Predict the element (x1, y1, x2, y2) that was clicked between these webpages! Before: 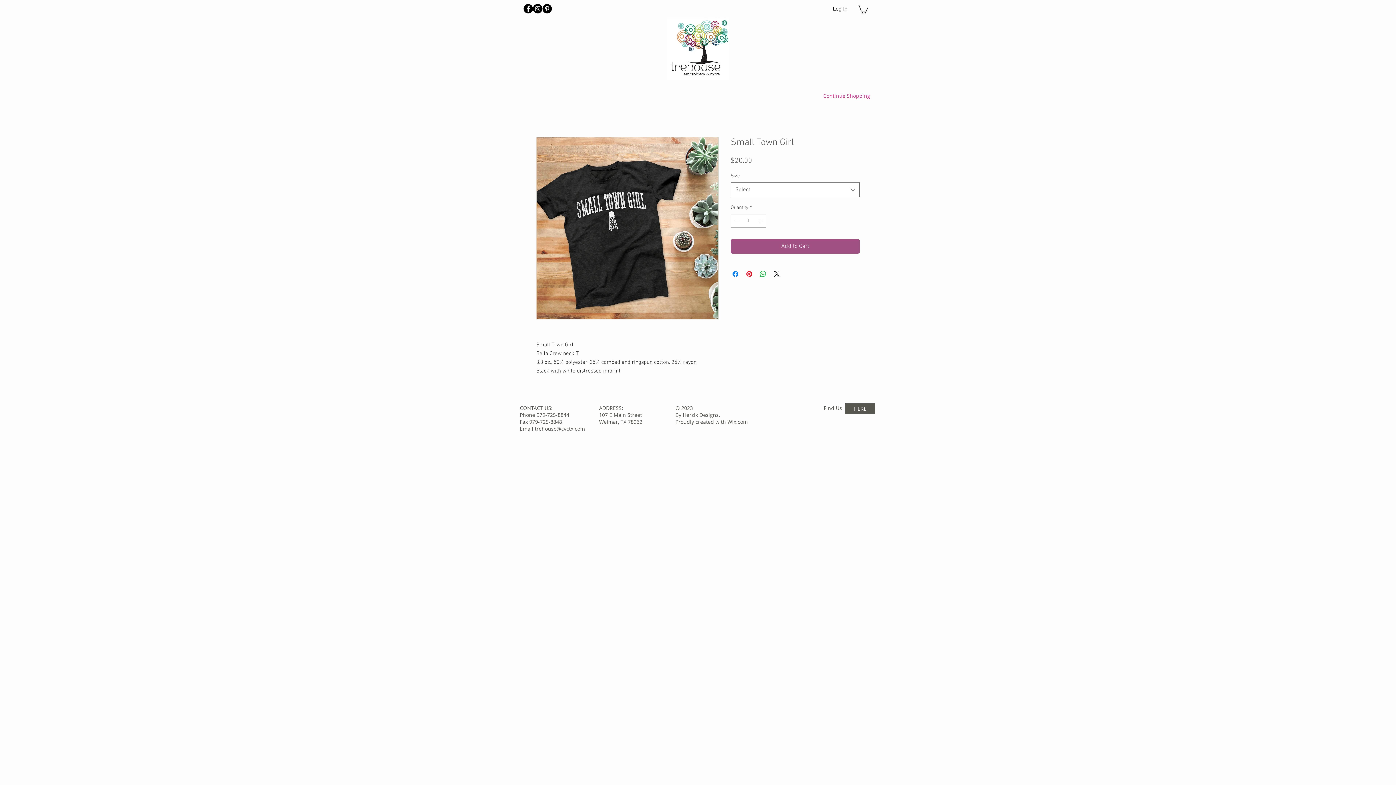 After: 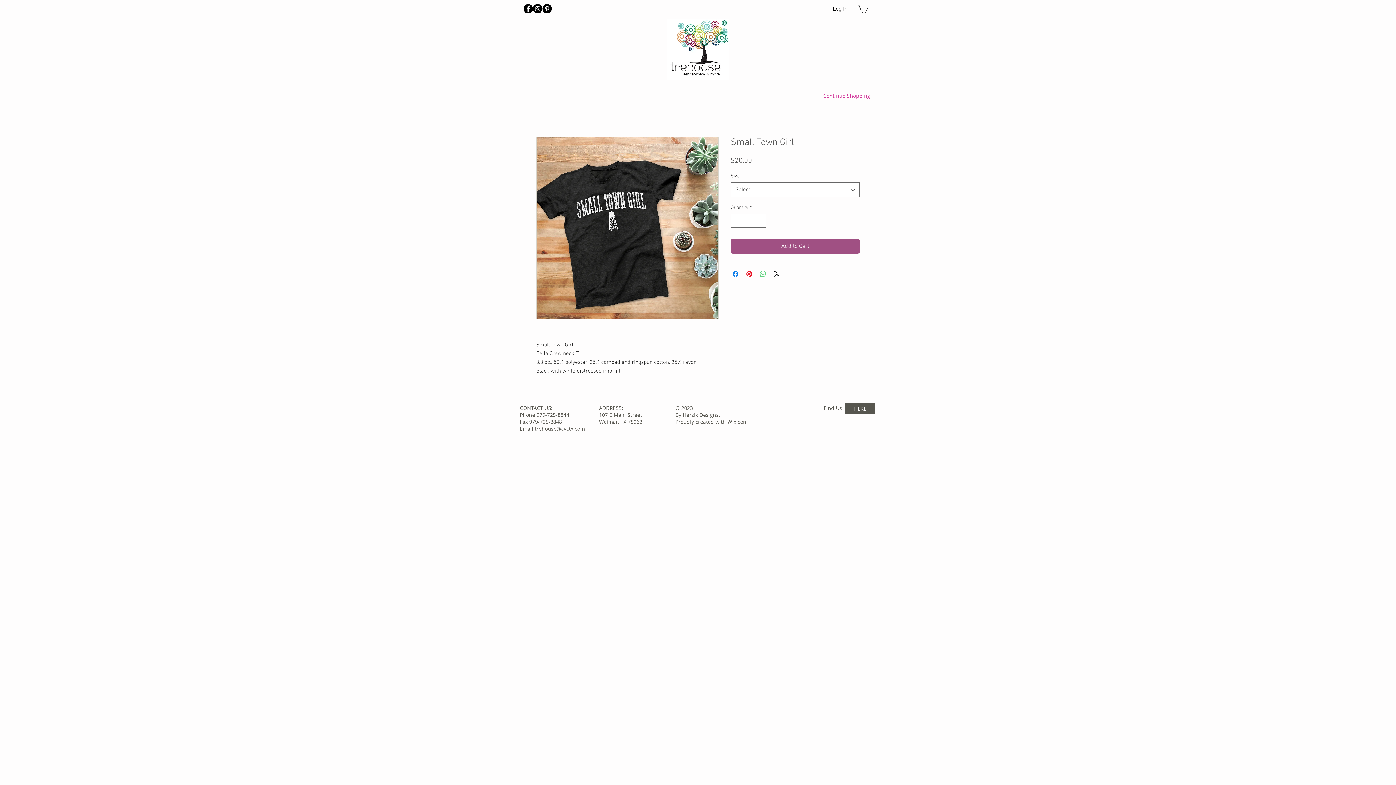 Action: label: Share on WhatsApp bbox: (758, 269, 767, 278)